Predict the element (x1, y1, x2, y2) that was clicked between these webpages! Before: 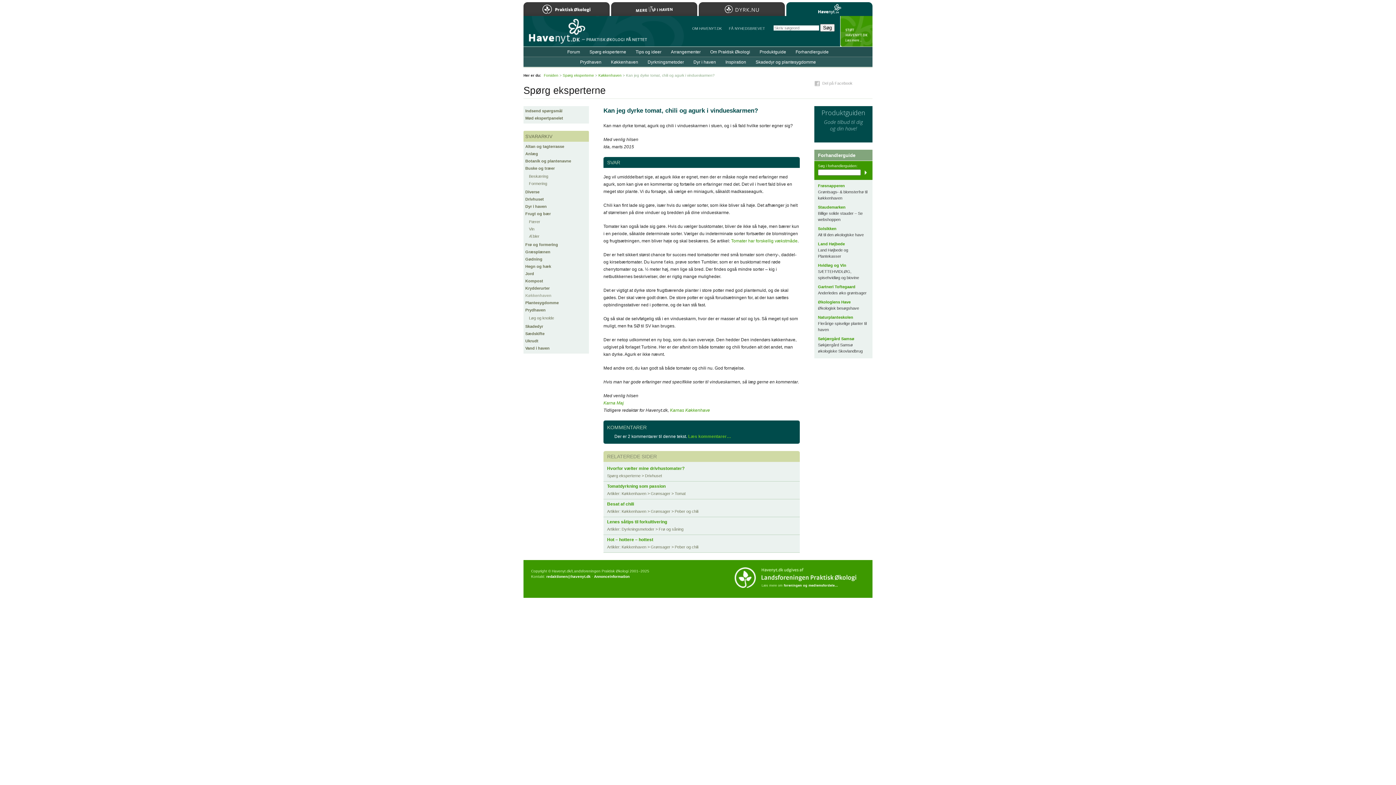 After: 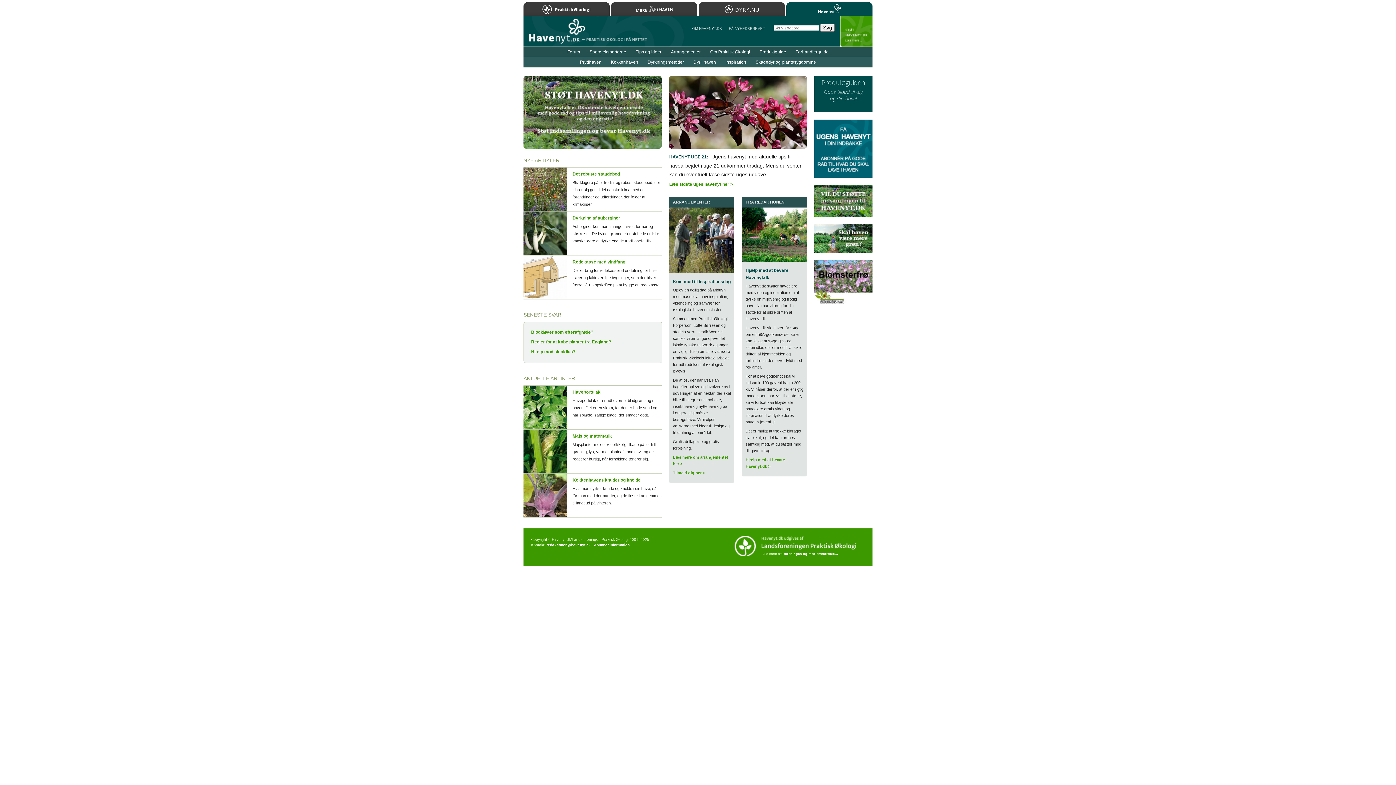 Action: bbox: (544, 73, 558, 77) label: Forsiden